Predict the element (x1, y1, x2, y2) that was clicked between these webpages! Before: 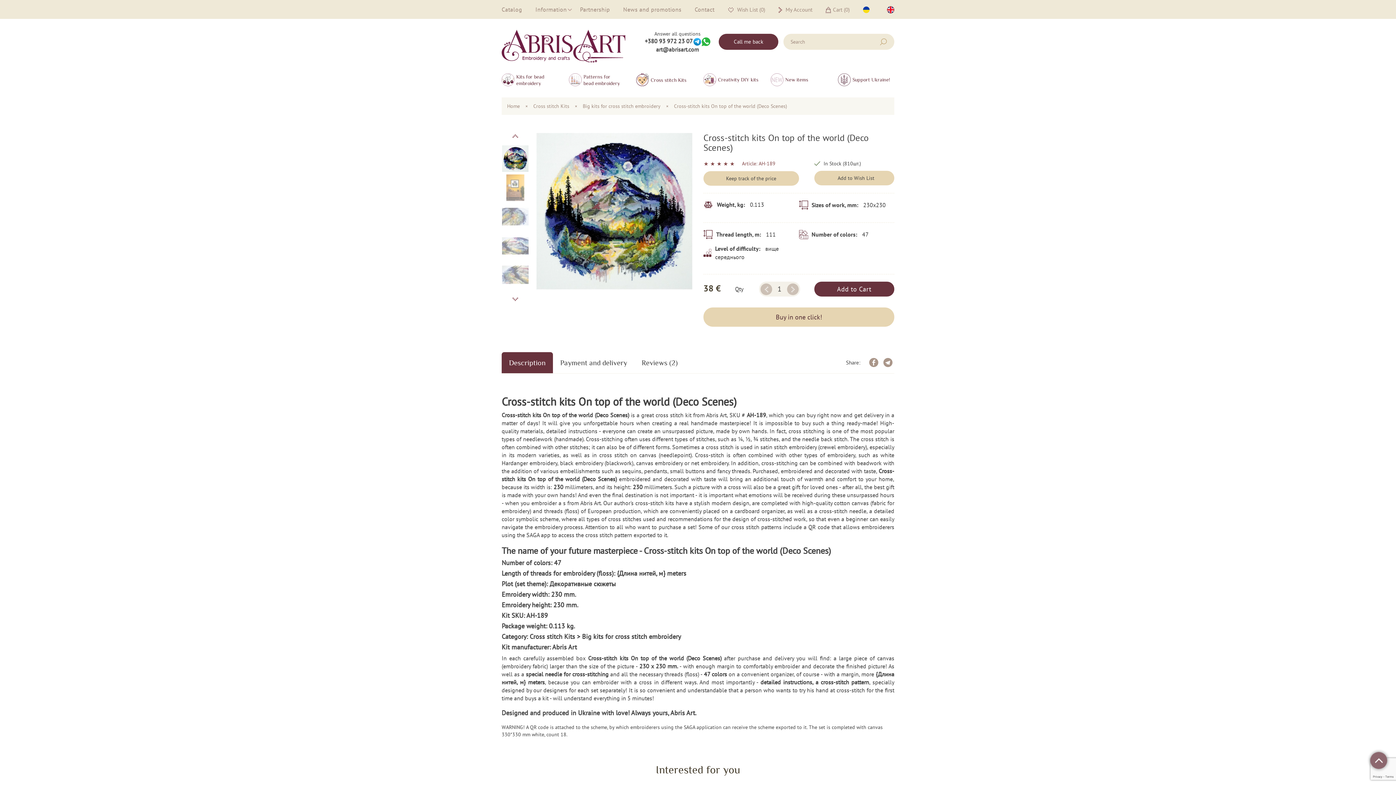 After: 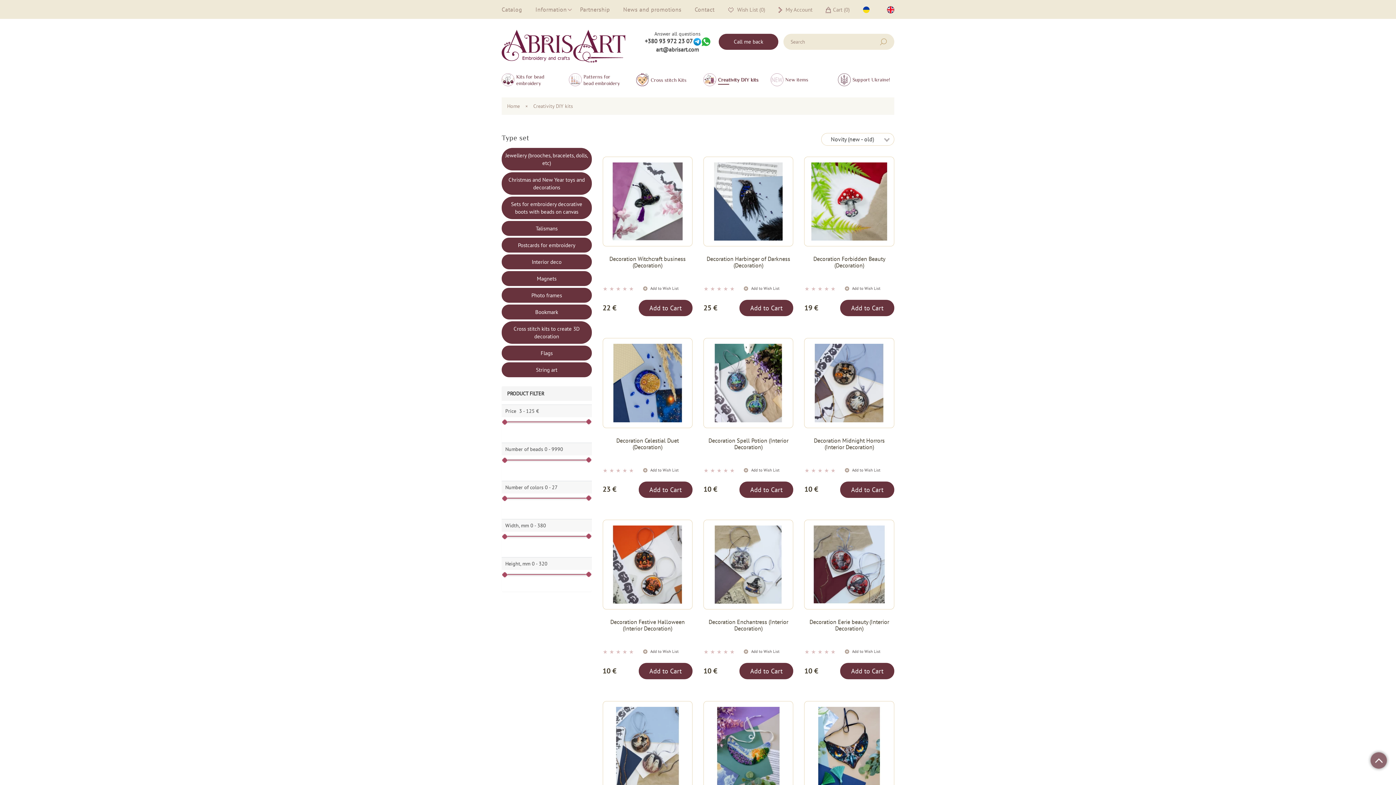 Action: label: Creativity DIY kits bbox: (716, 76, 758, 82)